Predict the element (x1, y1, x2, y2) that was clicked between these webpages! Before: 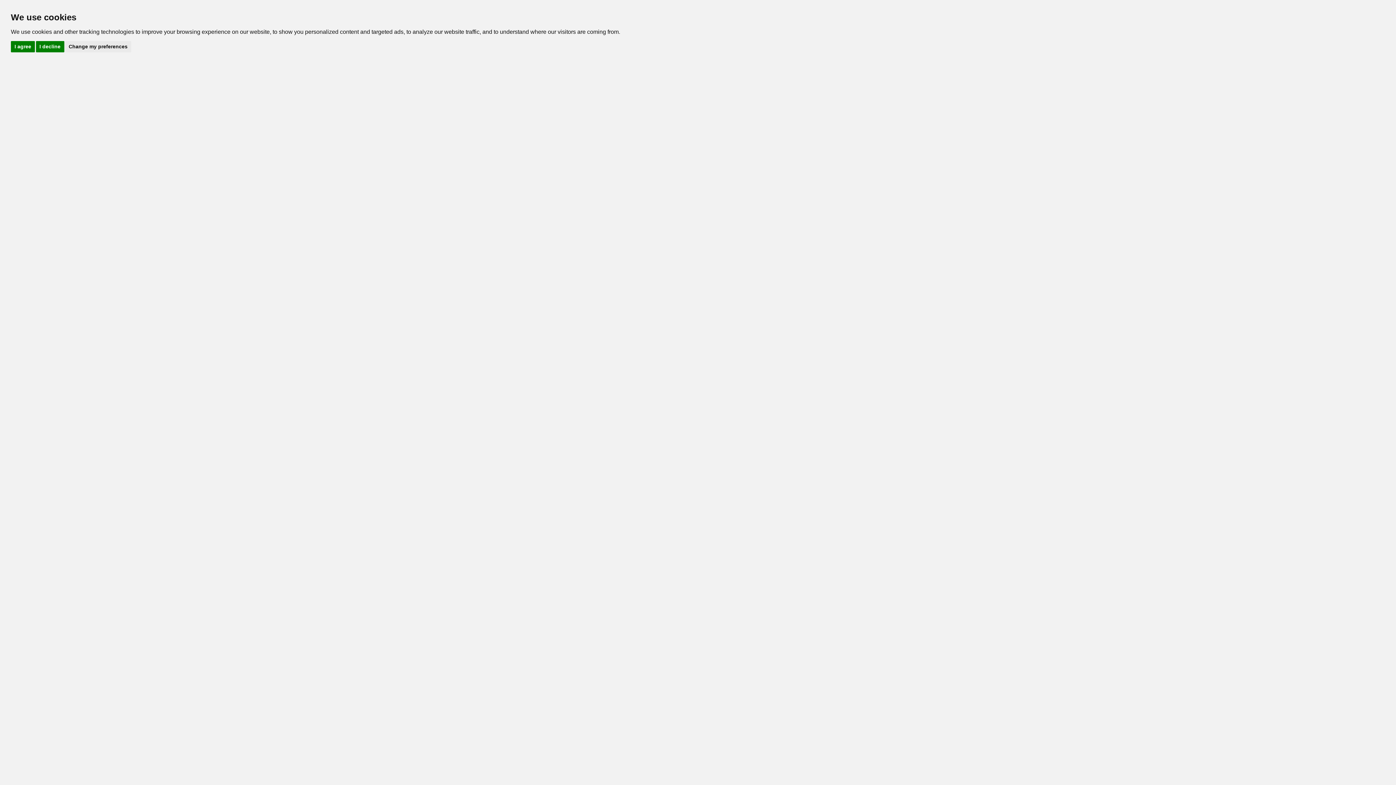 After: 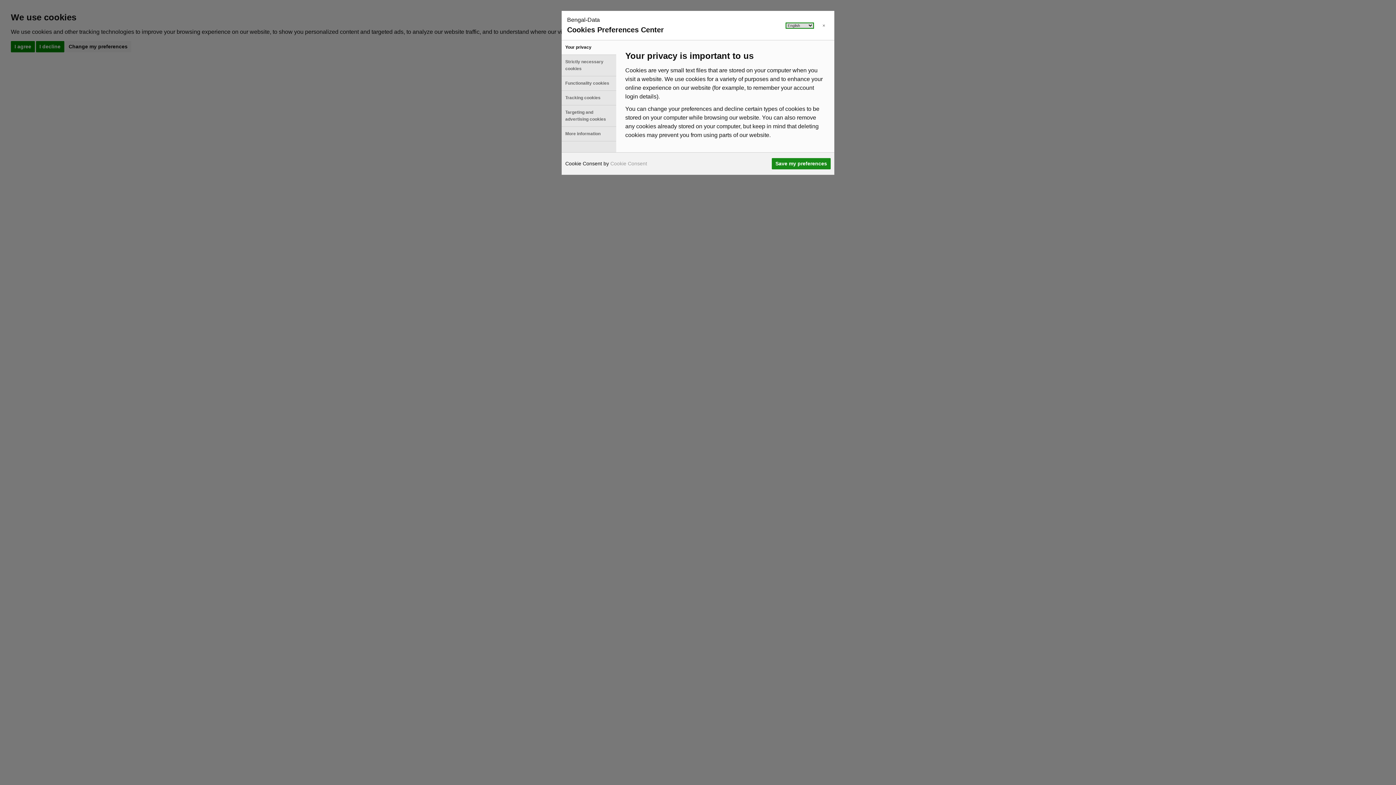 Action: bbox: (65, 40, 131, 52) label: Change my preferences